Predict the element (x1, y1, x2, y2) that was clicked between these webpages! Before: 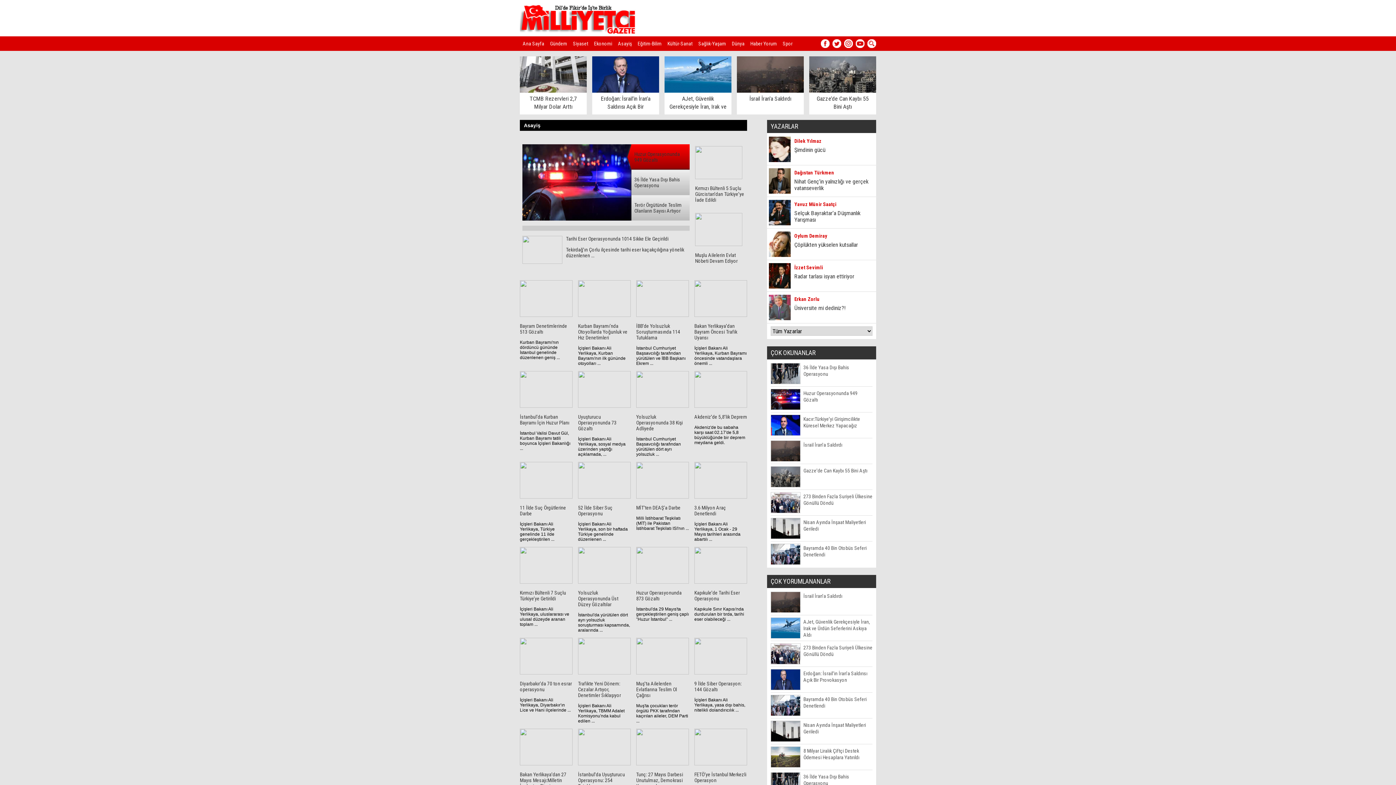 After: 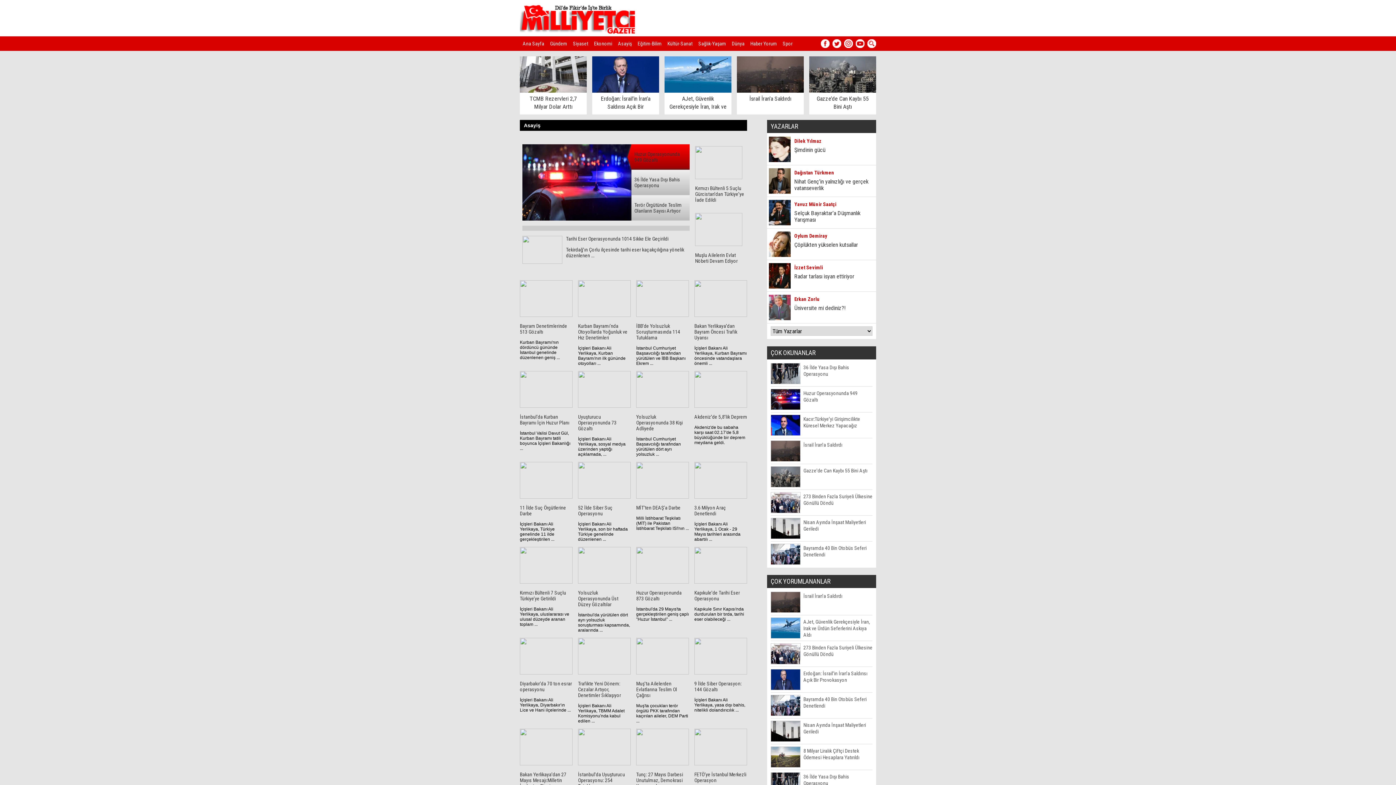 Action: bbox: (578, 670, 630, 676)